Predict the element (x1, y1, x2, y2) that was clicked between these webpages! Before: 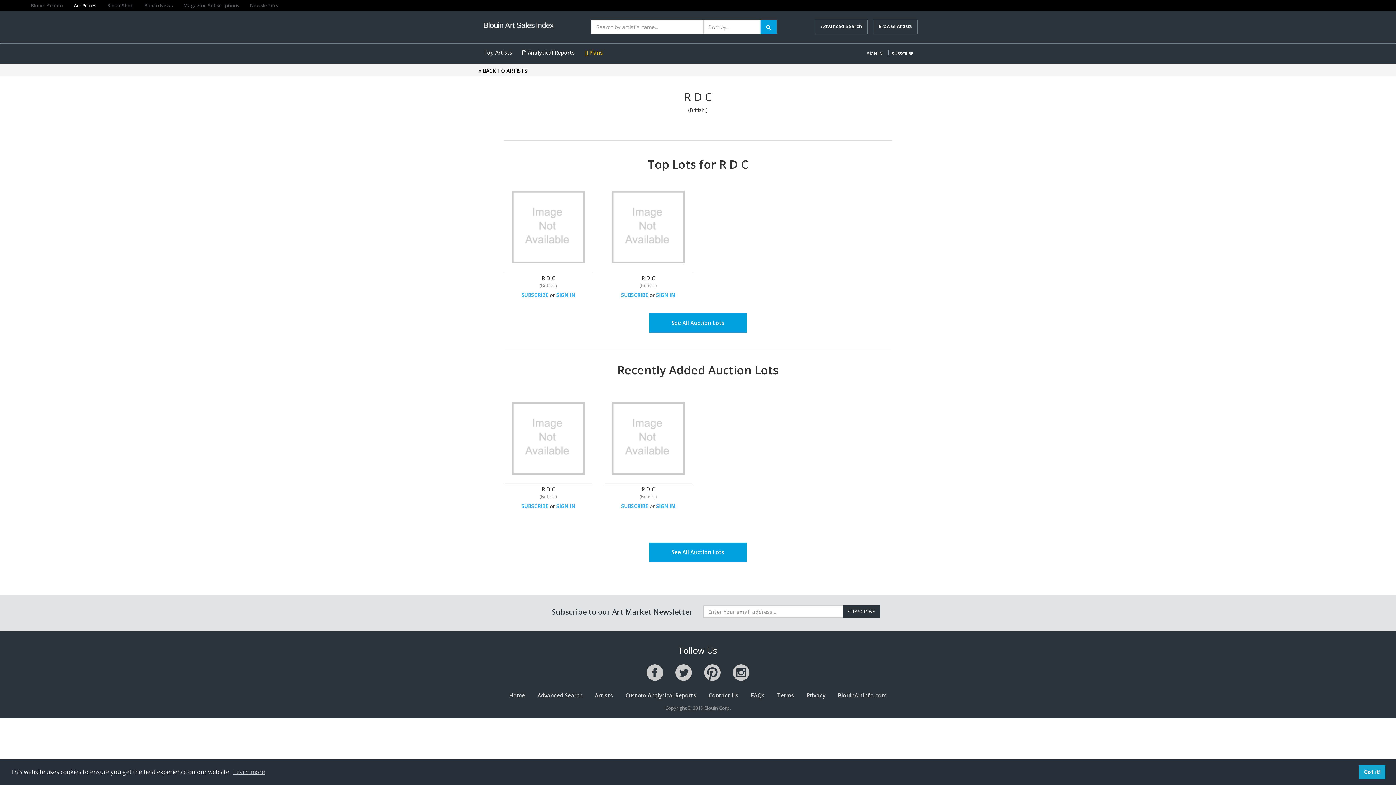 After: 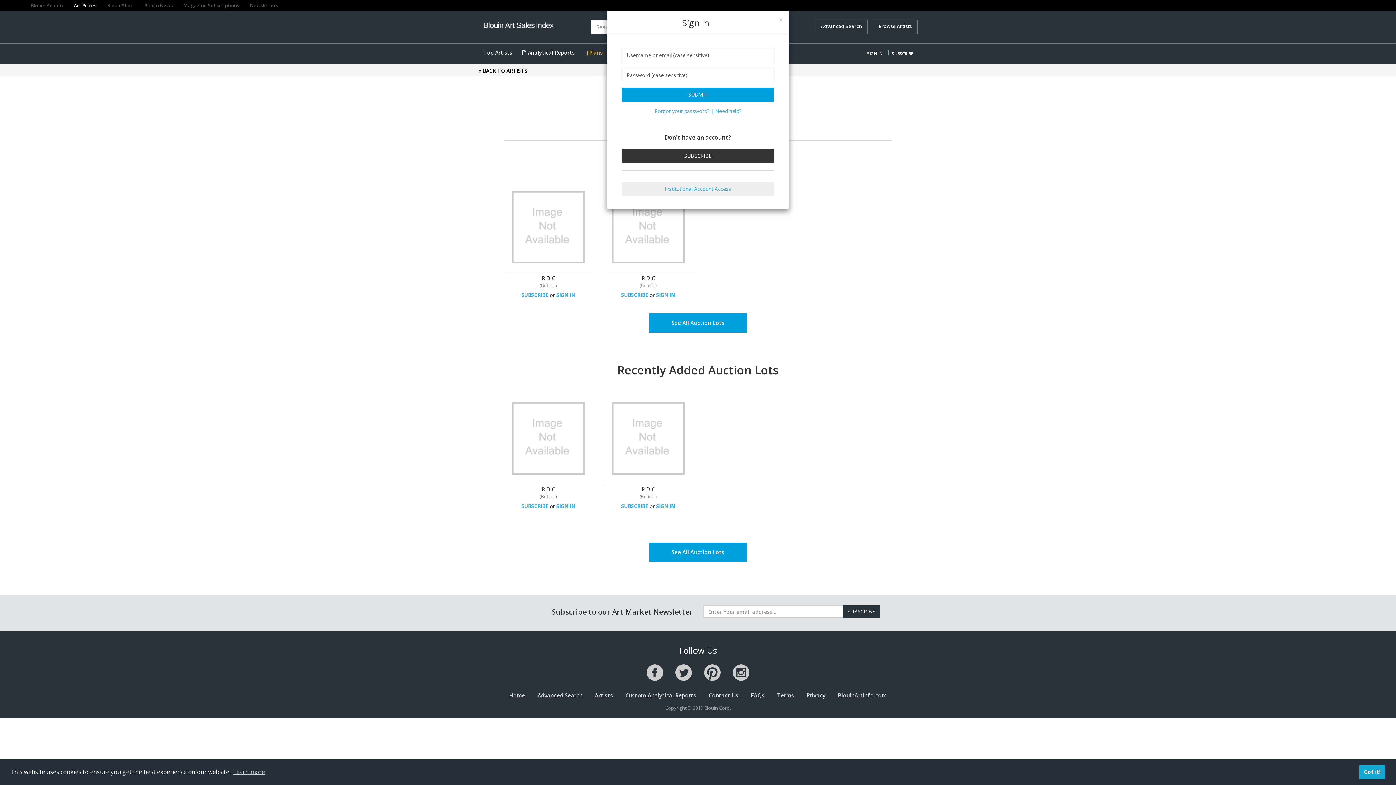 Action: bbox: (862, 48, 887, 58) label: SIGN IN